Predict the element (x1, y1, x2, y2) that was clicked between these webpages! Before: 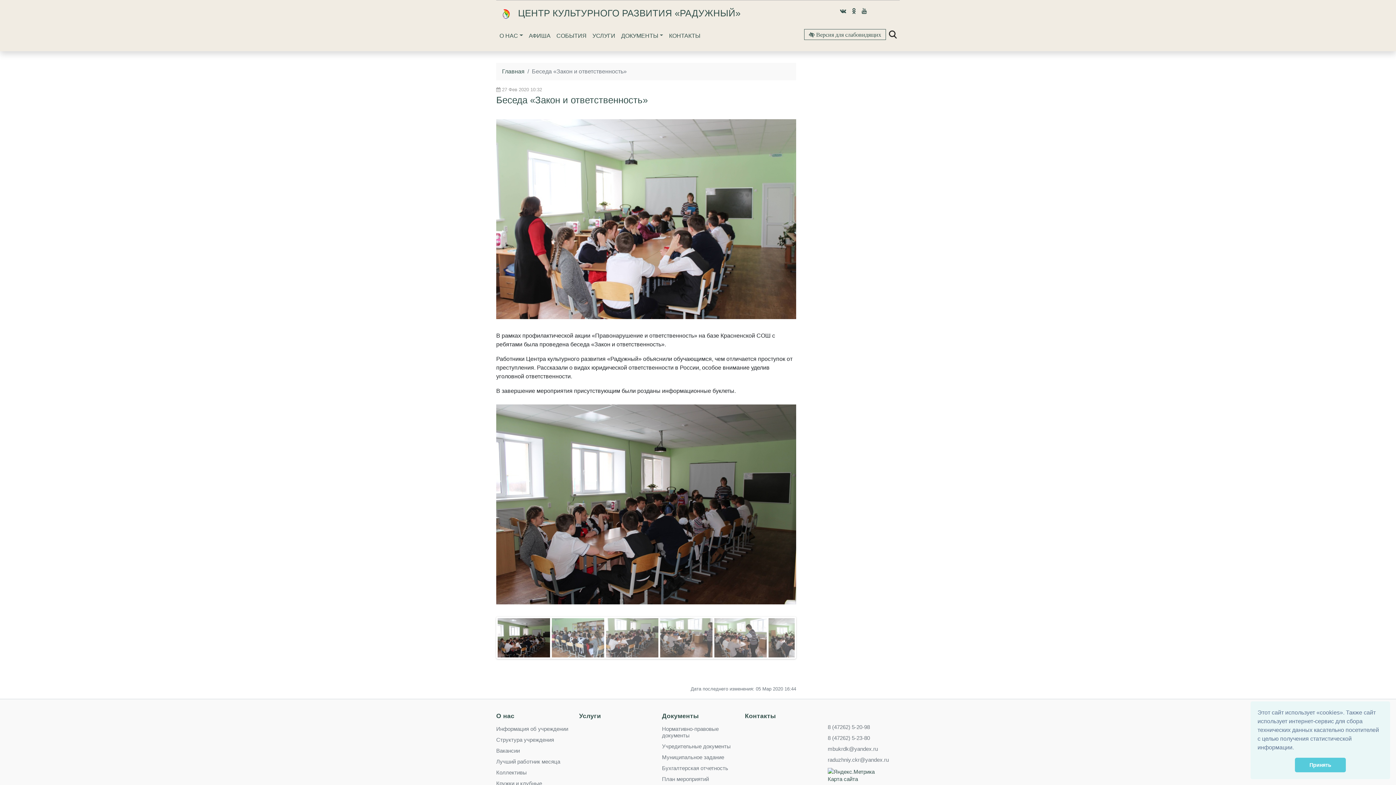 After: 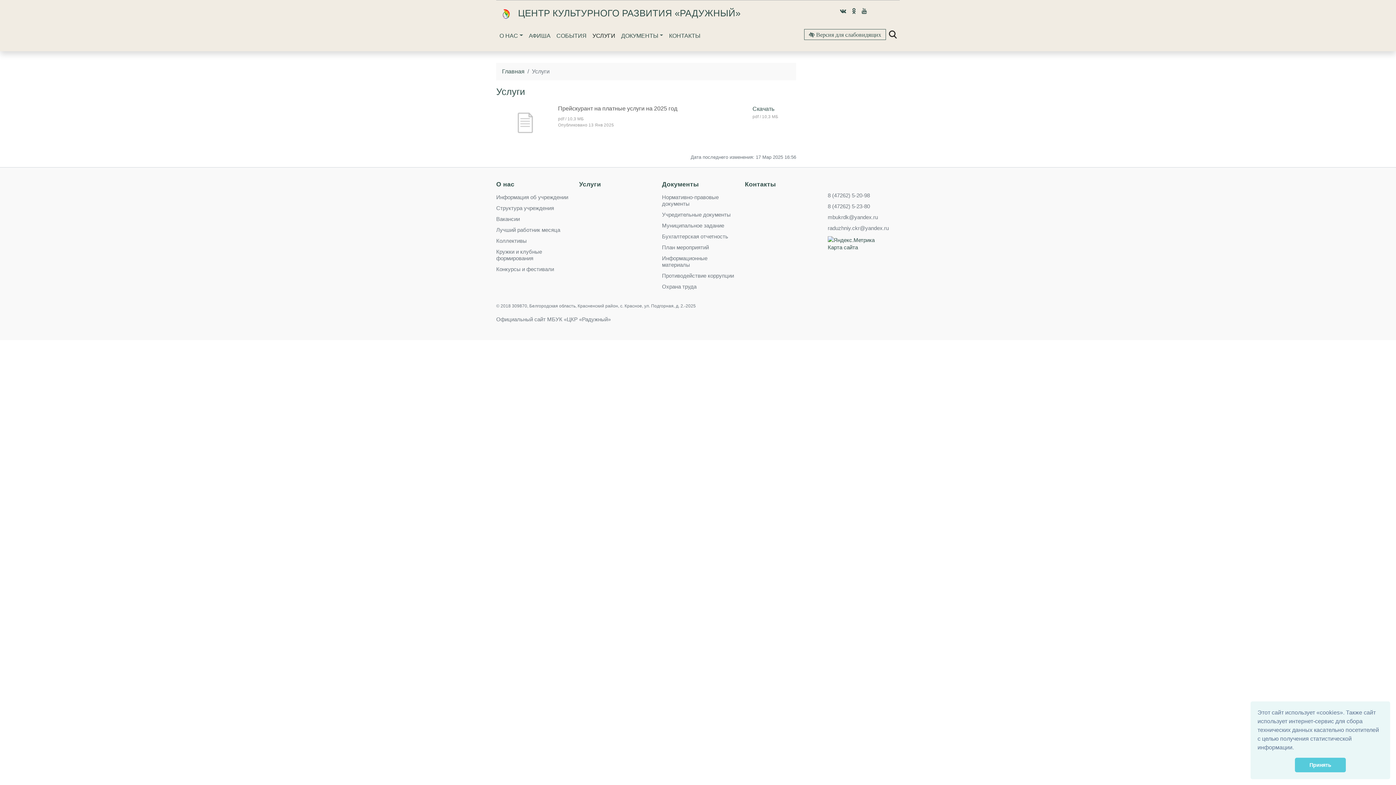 Action: label: УСЛУГИ bbox: (589, 28, 618, 43)